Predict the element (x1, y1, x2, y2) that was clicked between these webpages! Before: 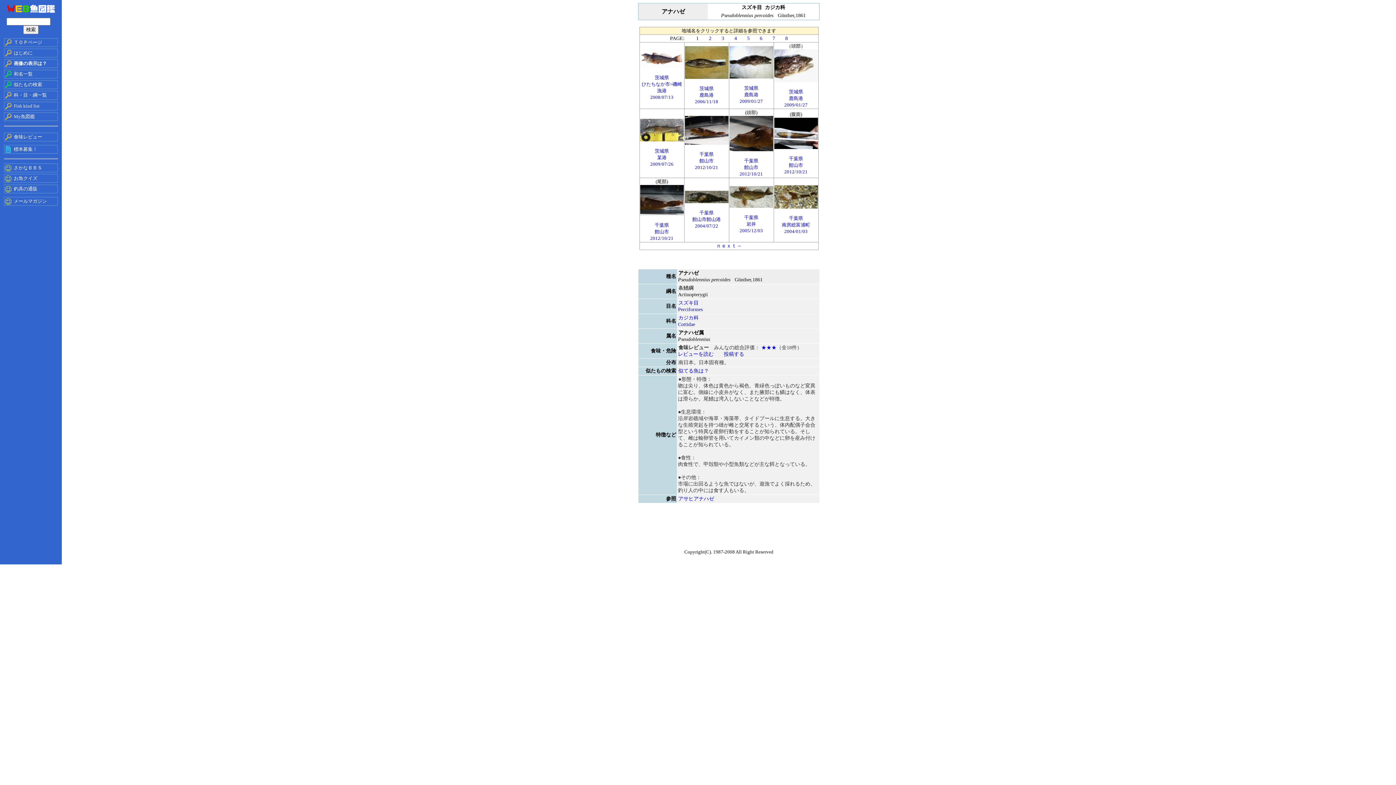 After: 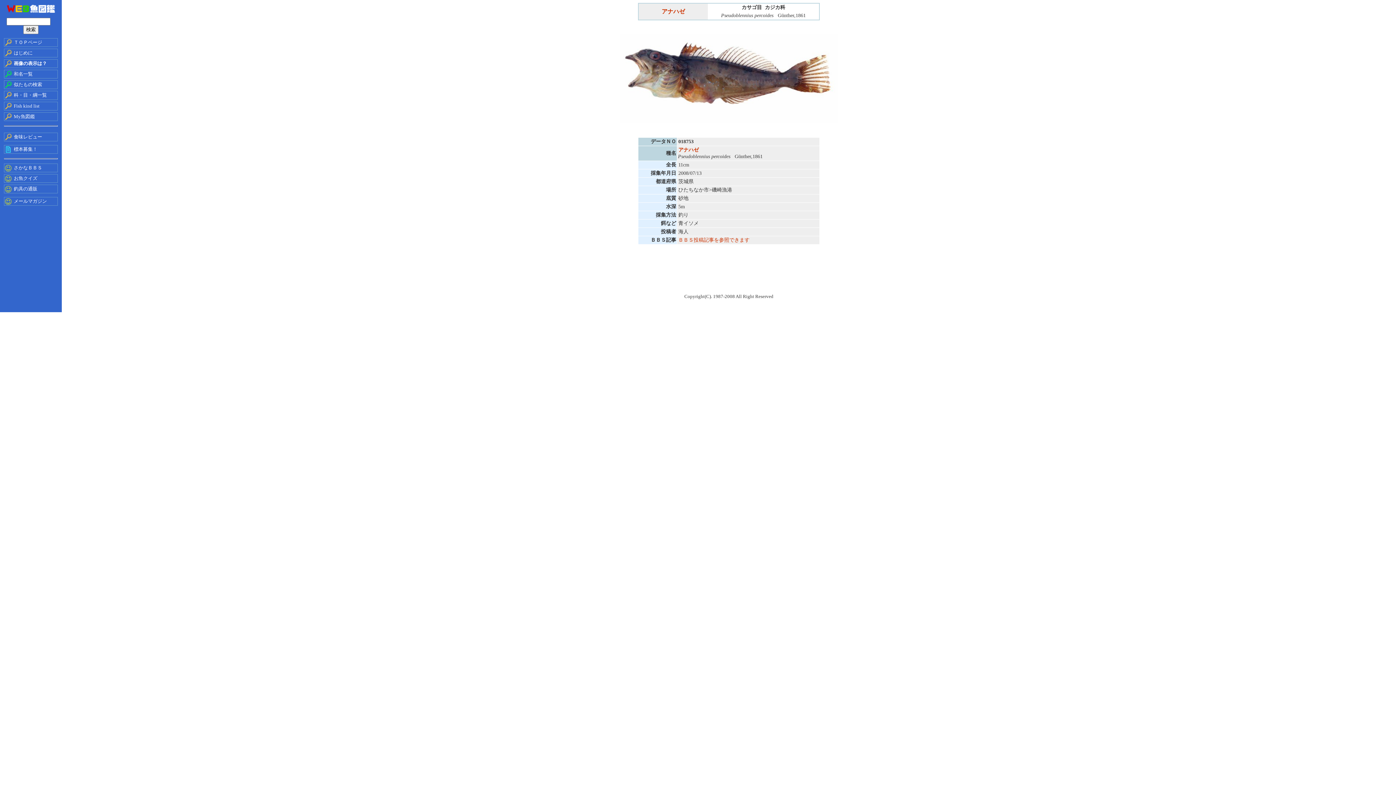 Action: label: 
 bbox: (640, 63, 683, 69)